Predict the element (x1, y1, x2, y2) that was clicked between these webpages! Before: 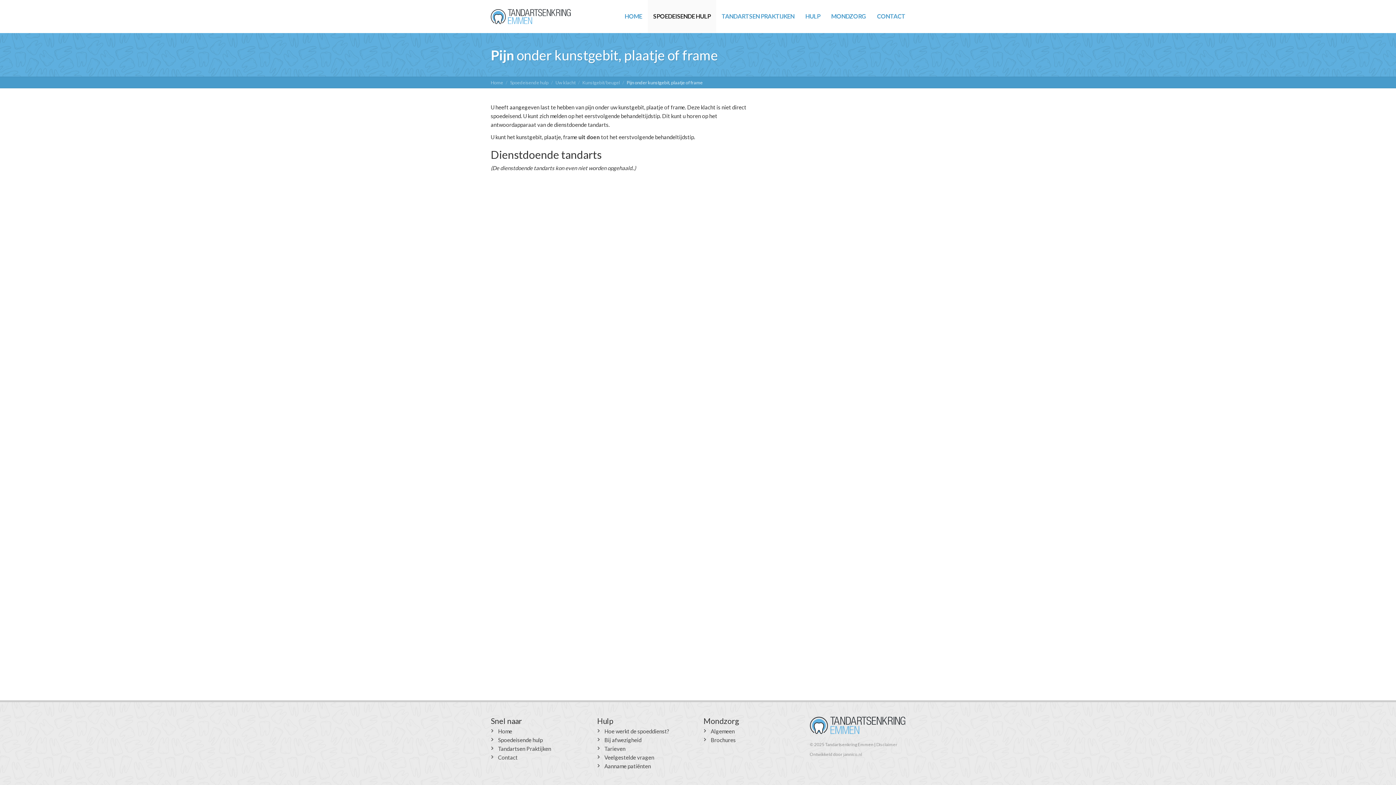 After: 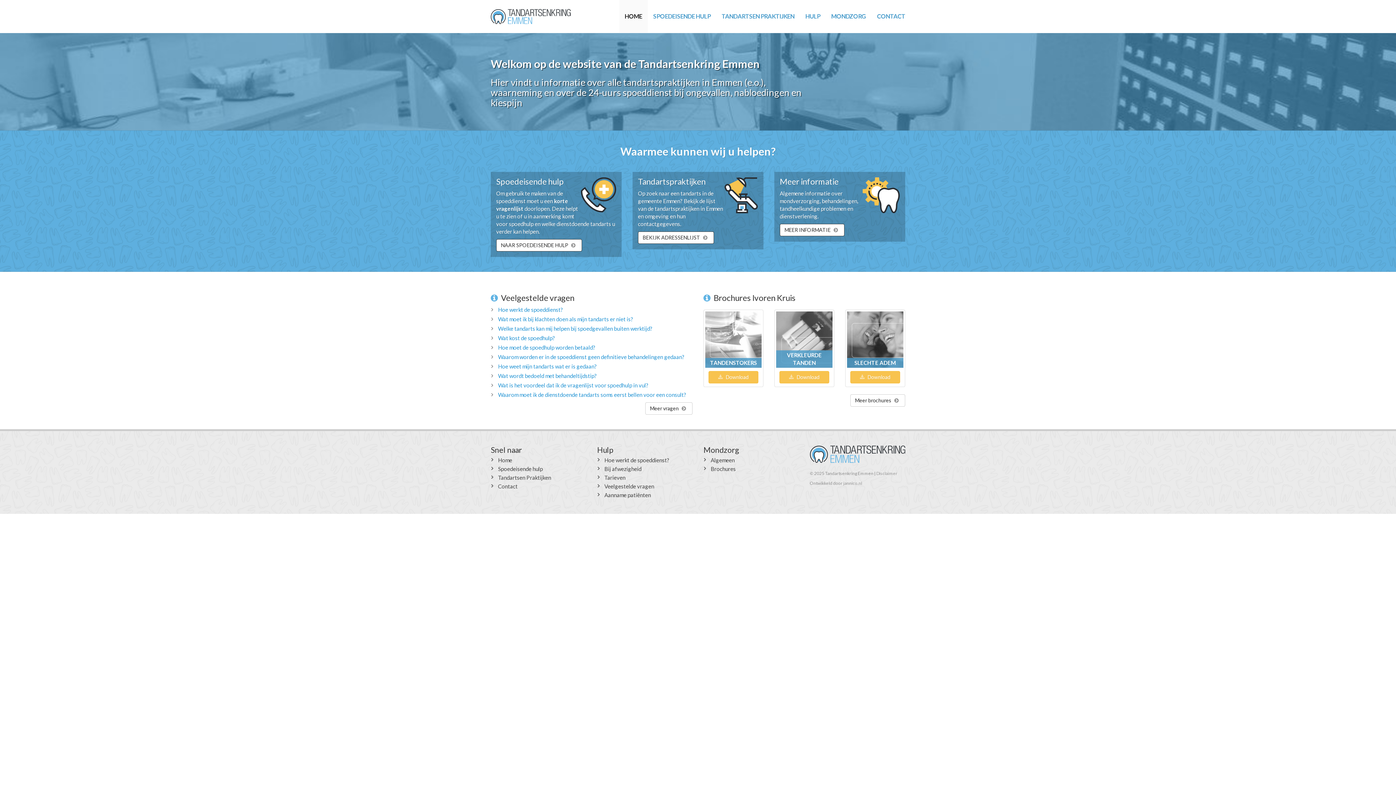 Action: bbox: (490, 79, 503, 85) label: Home